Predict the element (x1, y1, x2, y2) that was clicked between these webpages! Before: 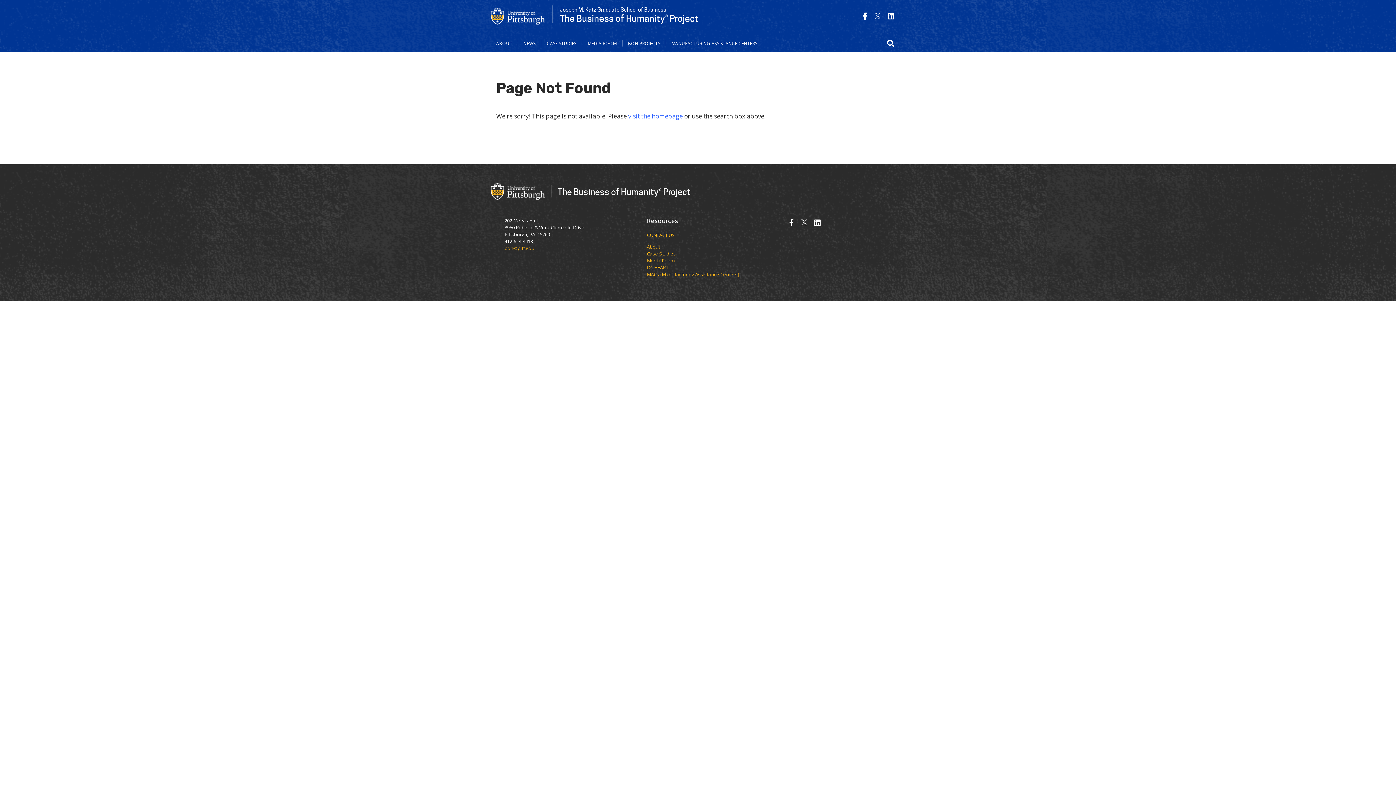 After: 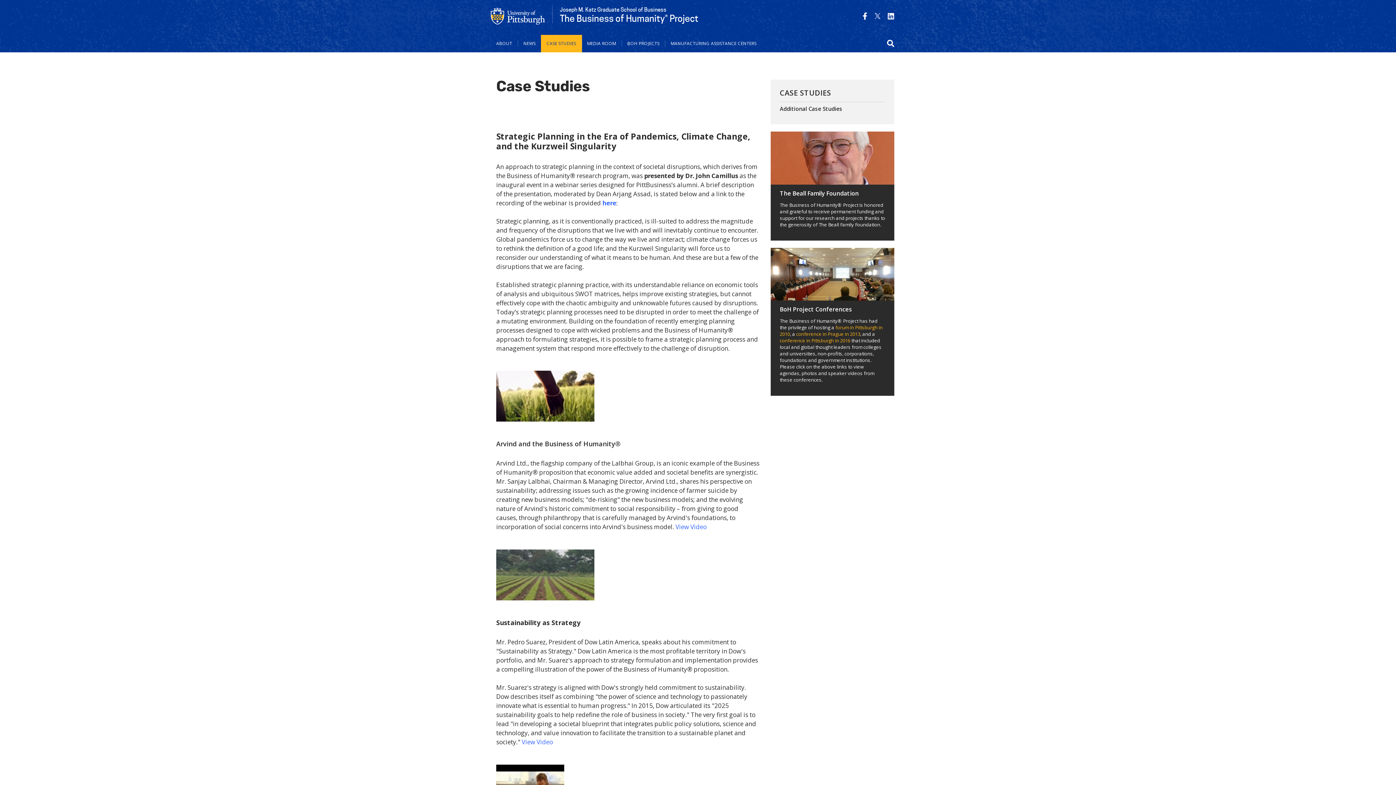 Action: bbox: (647, 250, 676, 256) label: Case Studies